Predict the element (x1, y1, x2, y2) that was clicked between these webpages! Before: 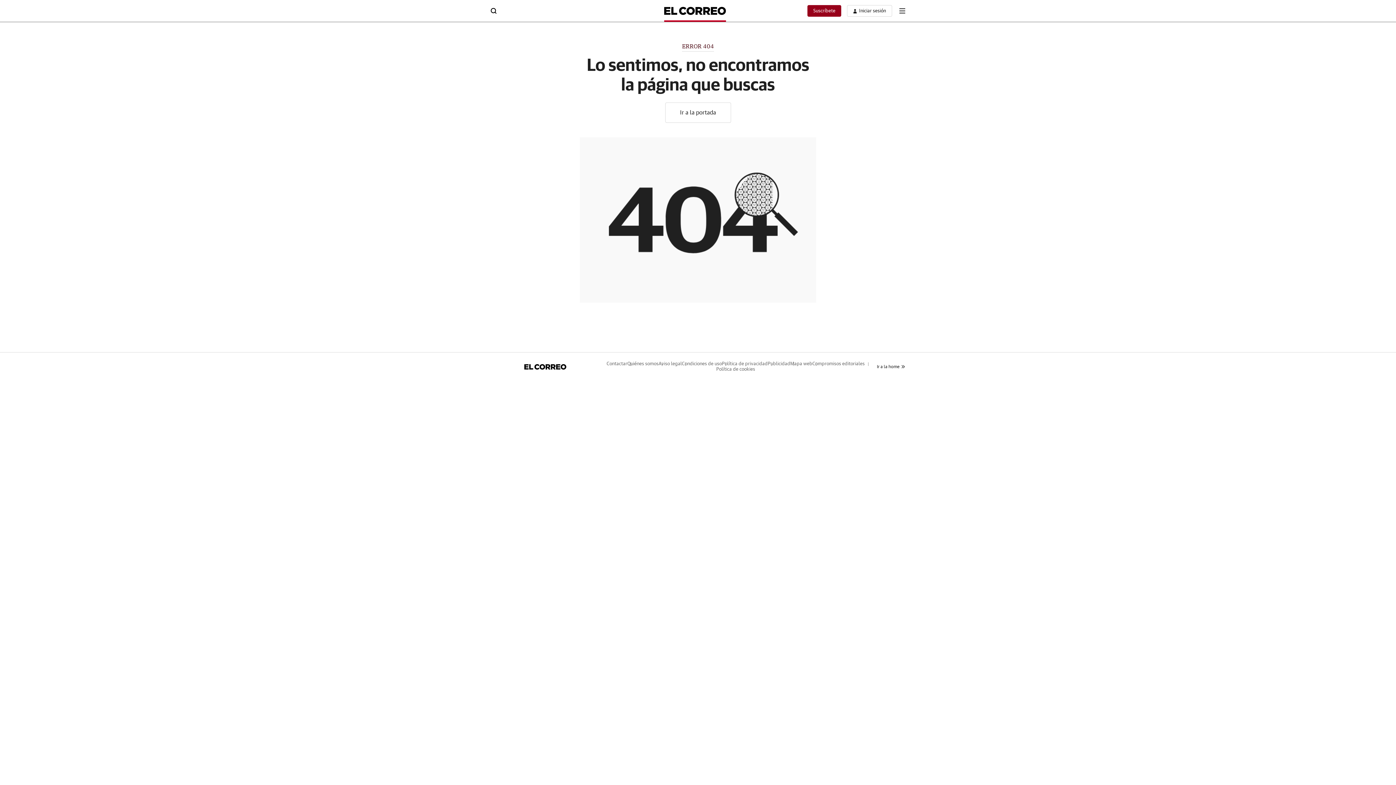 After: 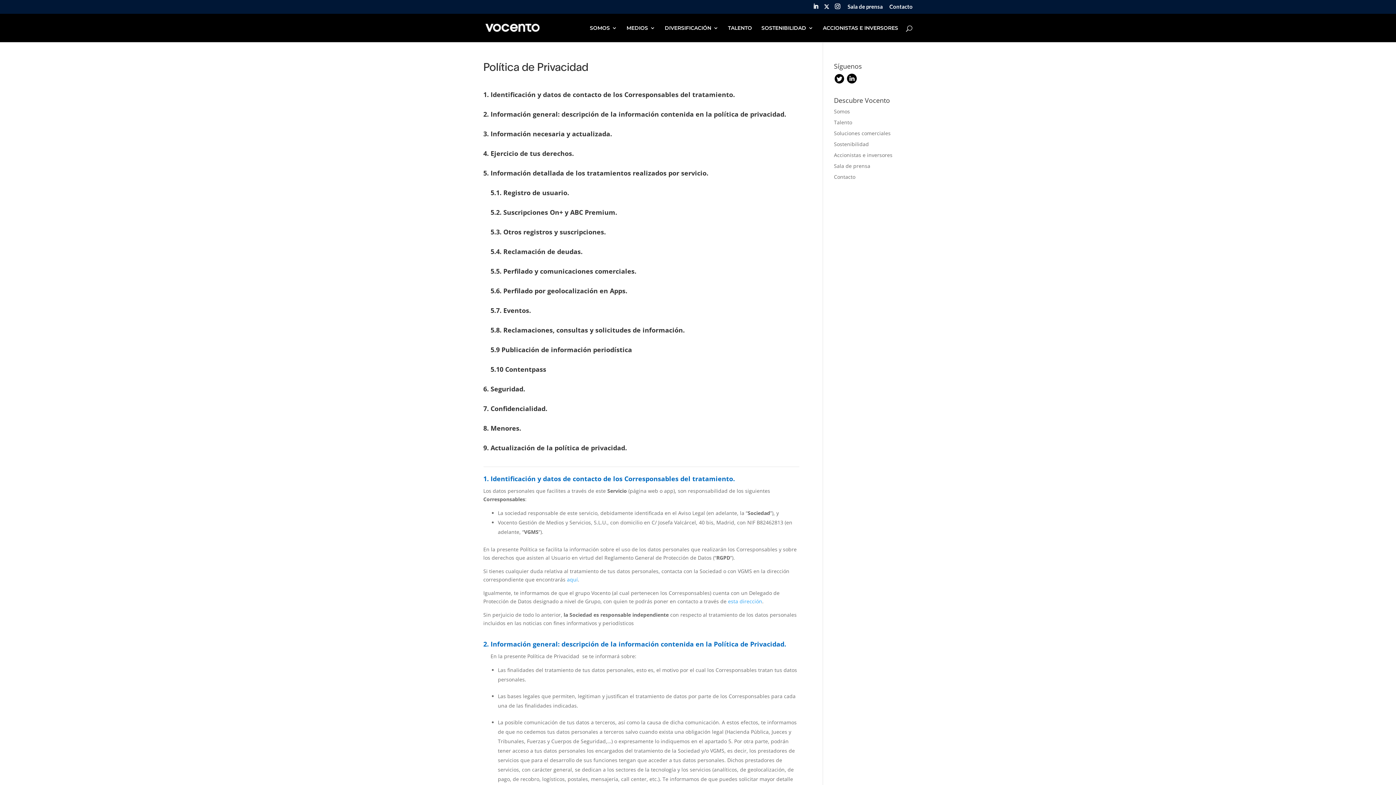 Action: label: Política de privacidad bbox: (722, 361, 767, 366)